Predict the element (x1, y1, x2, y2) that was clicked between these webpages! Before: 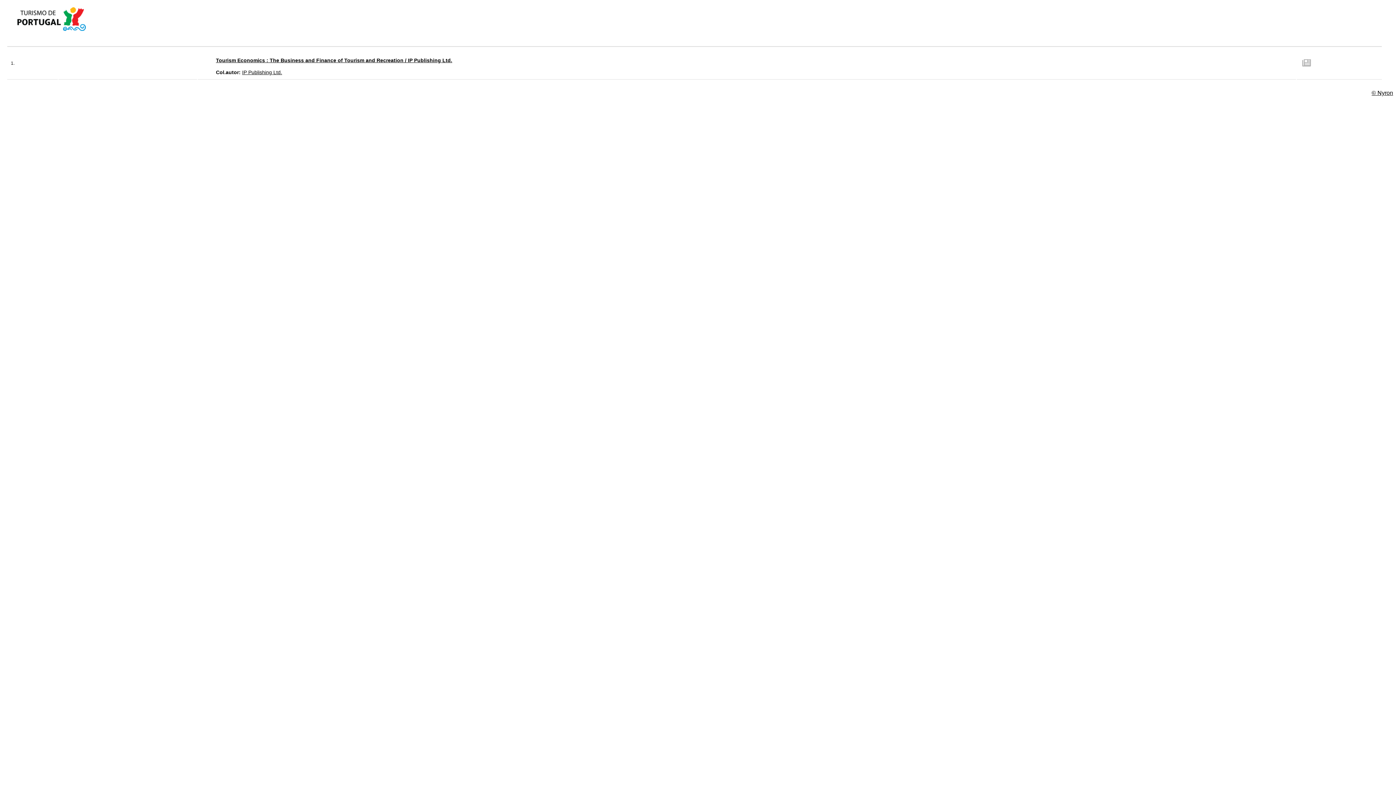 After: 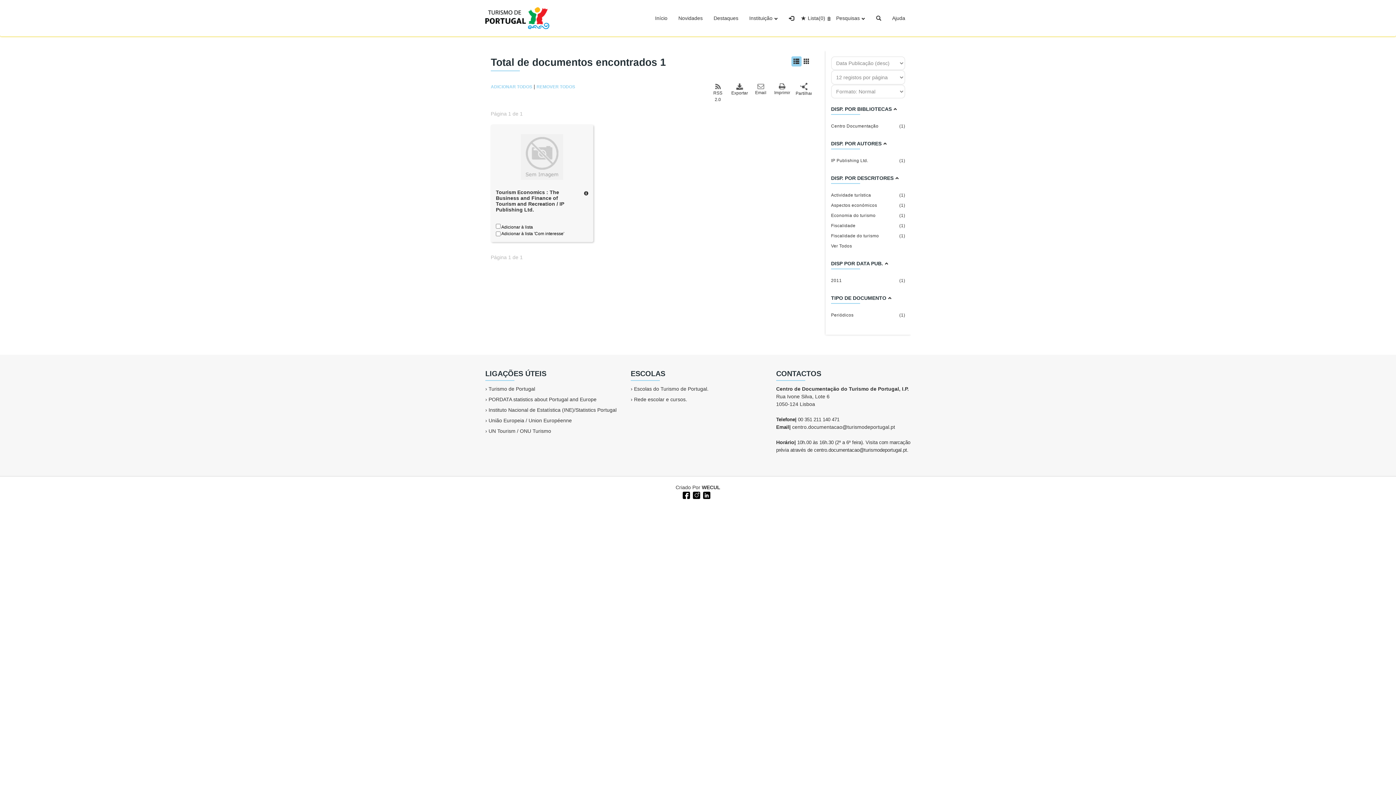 Action: bbox: (242, 69, 282, 75) label: IP Publishing Ltd.